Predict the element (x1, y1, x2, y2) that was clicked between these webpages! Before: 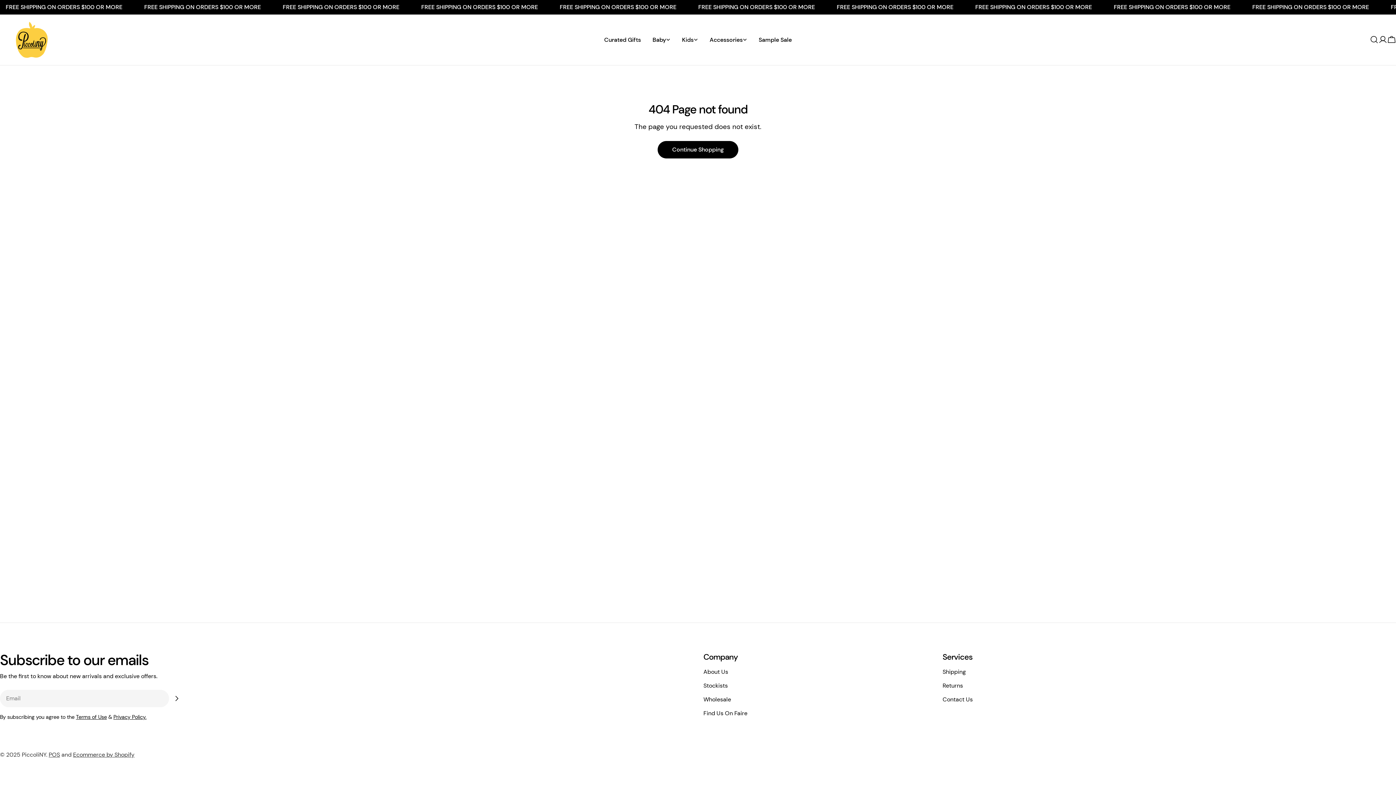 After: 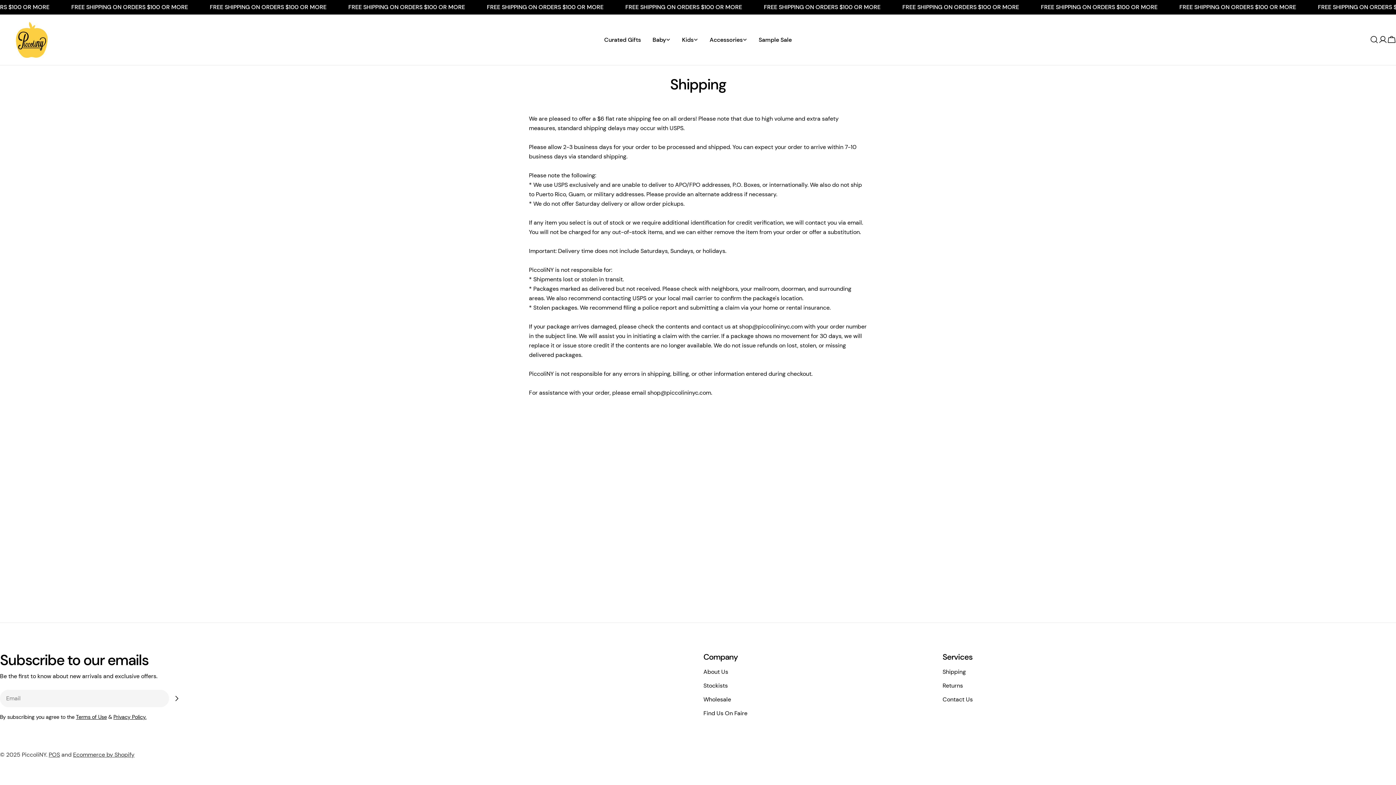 Action: label: Shipping bbox: (942, 668, 966, 676)